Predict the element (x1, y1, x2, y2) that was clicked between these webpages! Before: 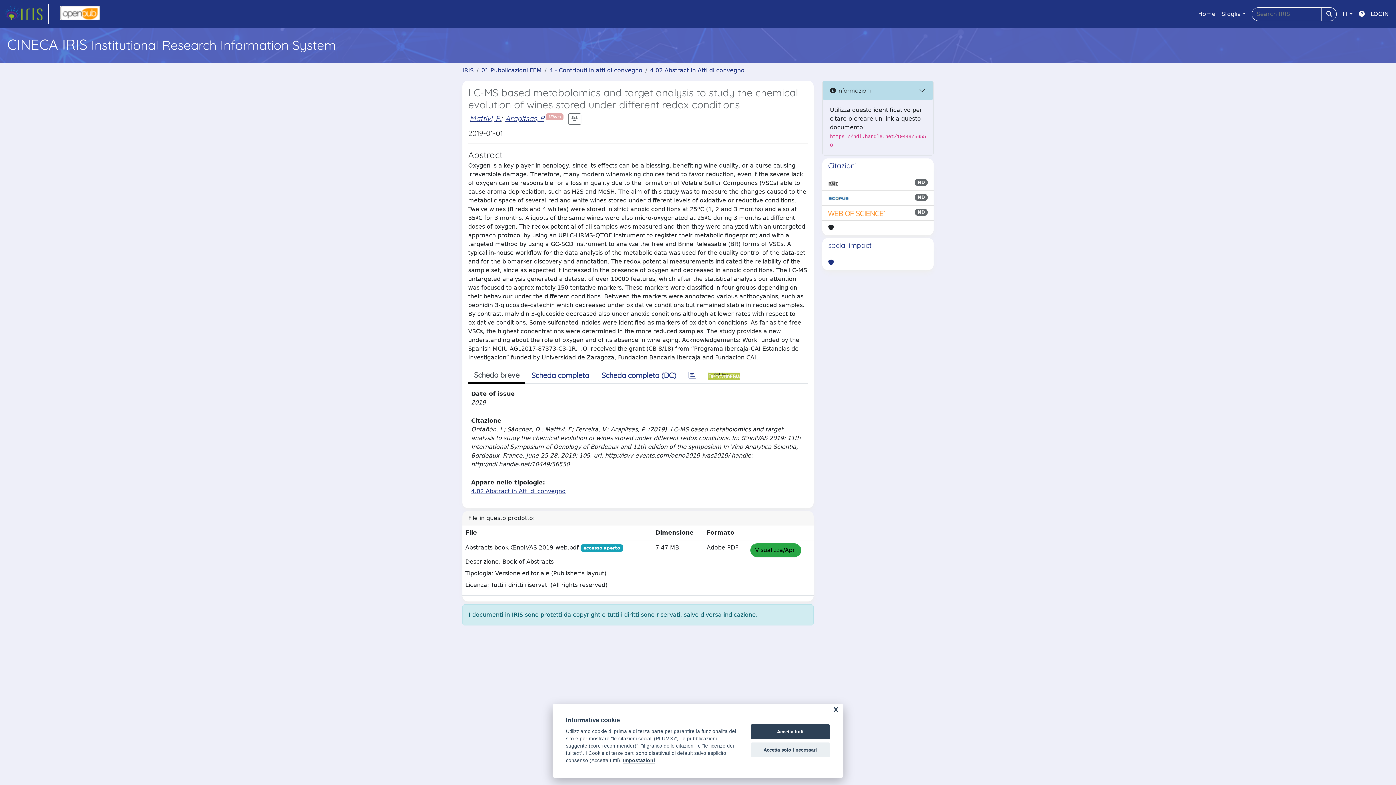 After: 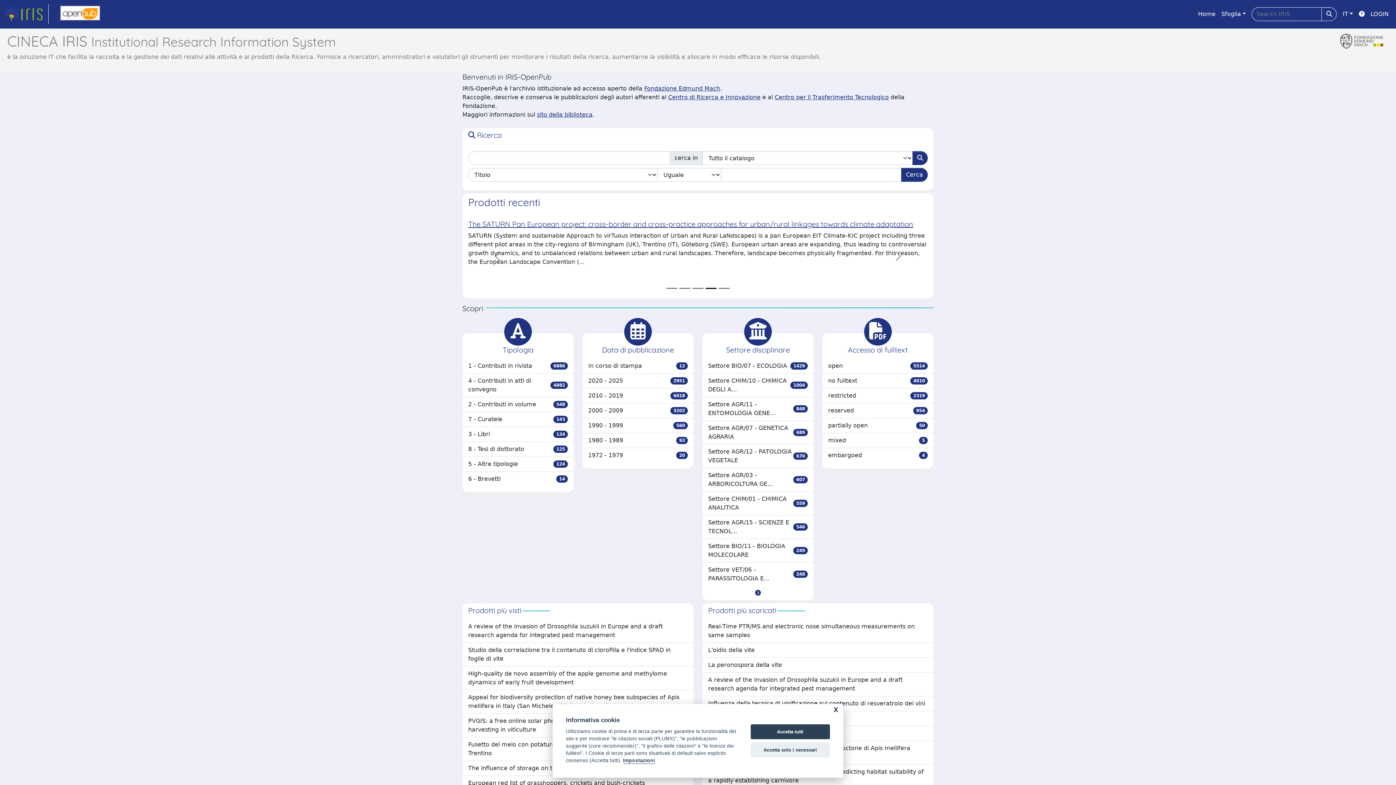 Action: label: IRIS bbox: (462, 66, 473, 73)